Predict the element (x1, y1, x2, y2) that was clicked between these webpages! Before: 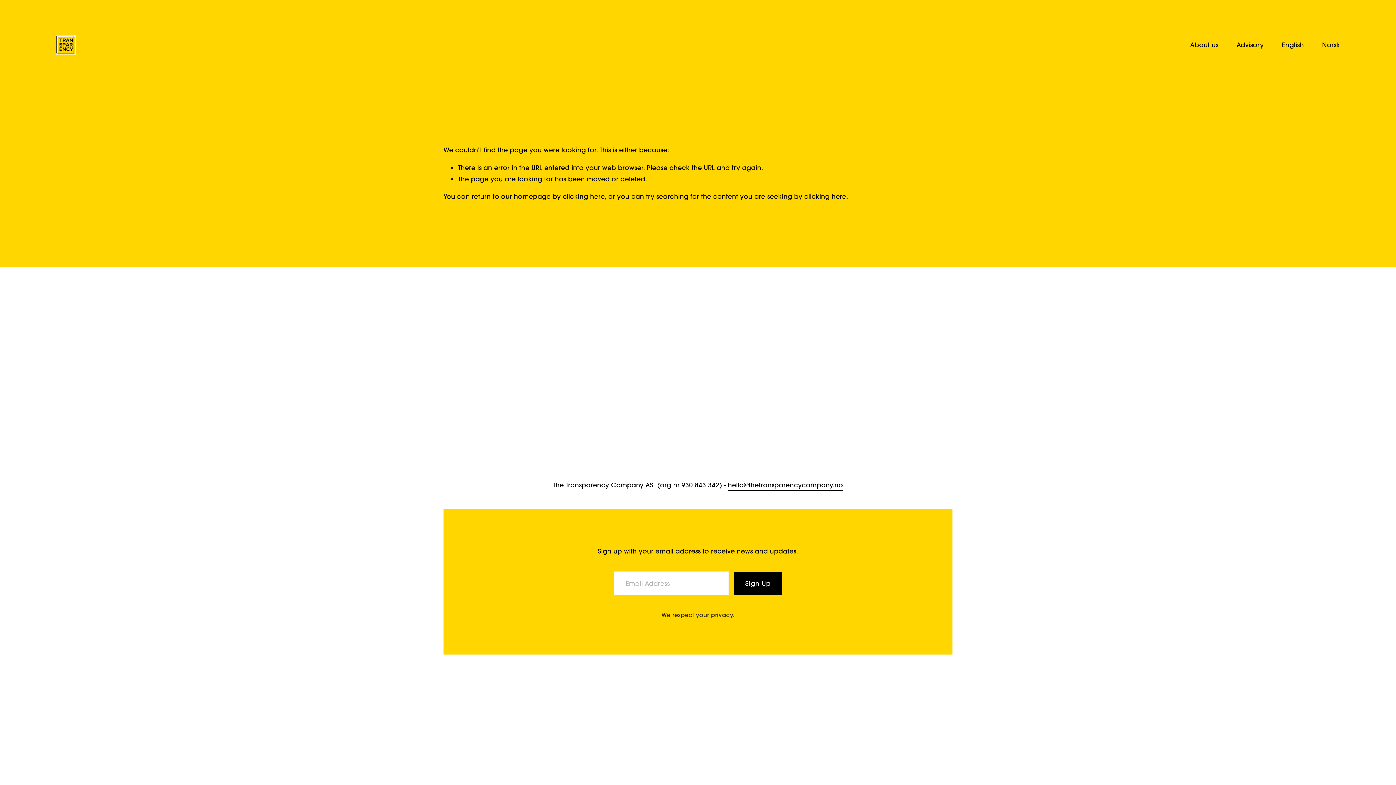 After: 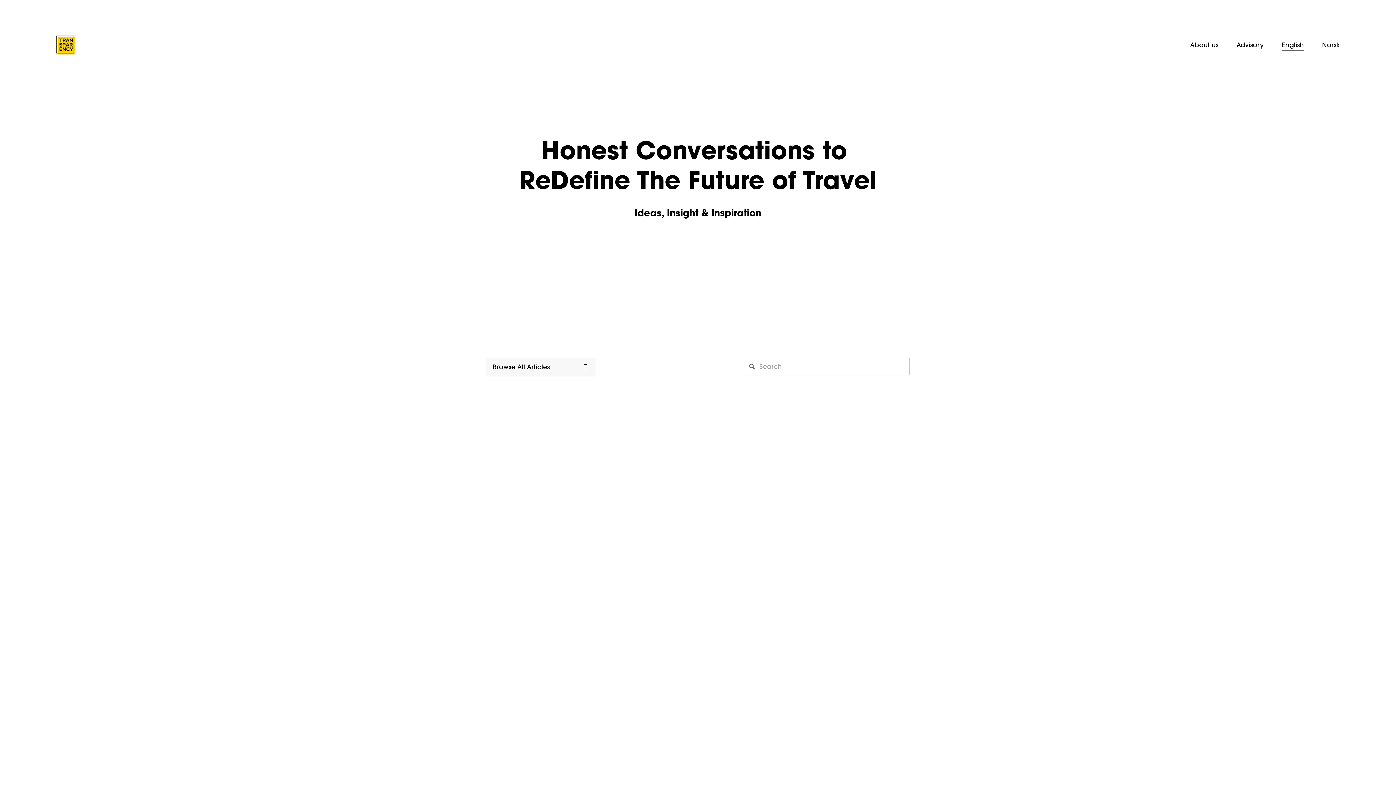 Action: label: English bbox: (1282, 38, 1304, 51)